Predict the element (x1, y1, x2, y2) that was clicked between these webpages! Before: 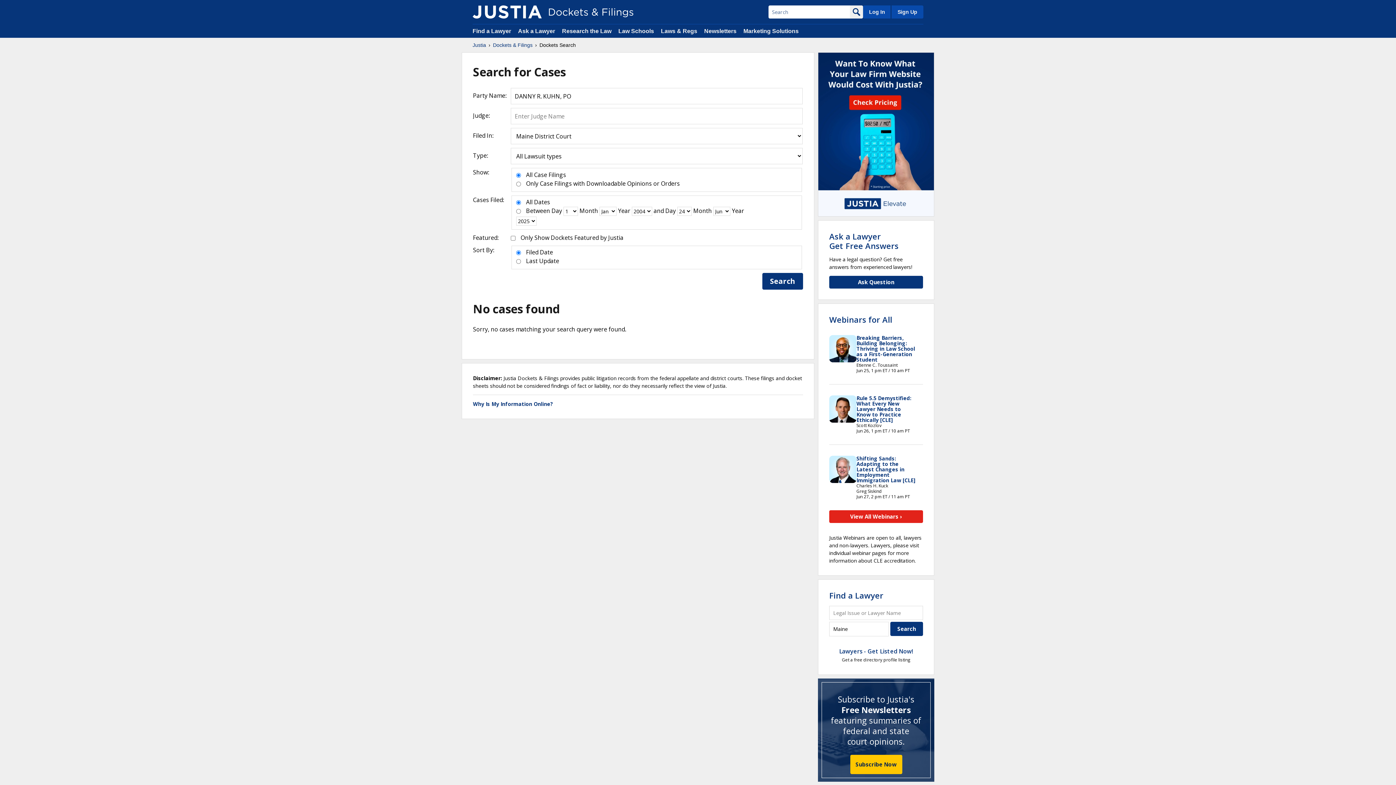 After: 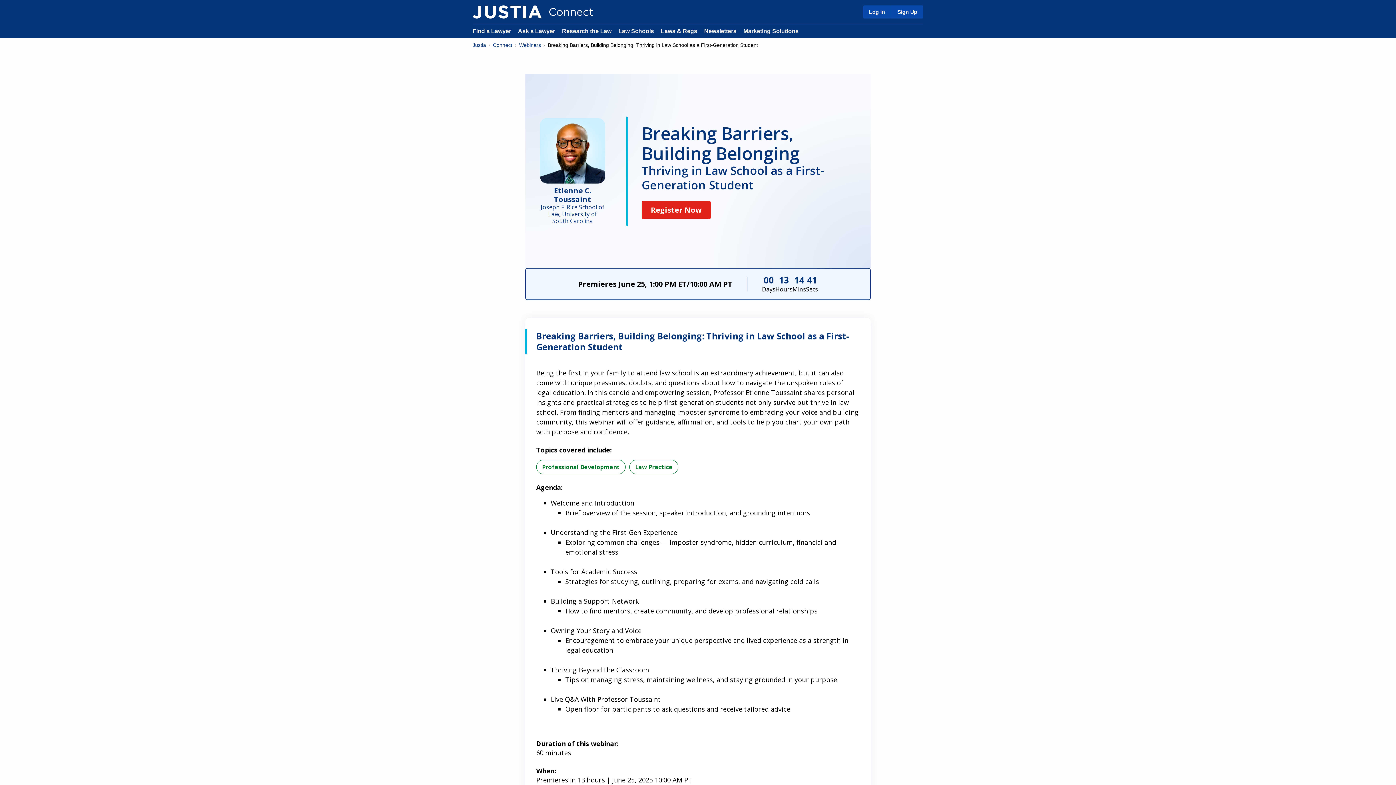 Action: bbox: (856, 334, 915, 363) label: Breaking Barriers, Building Belonging: Thriving in Law School as a First-Generation Student